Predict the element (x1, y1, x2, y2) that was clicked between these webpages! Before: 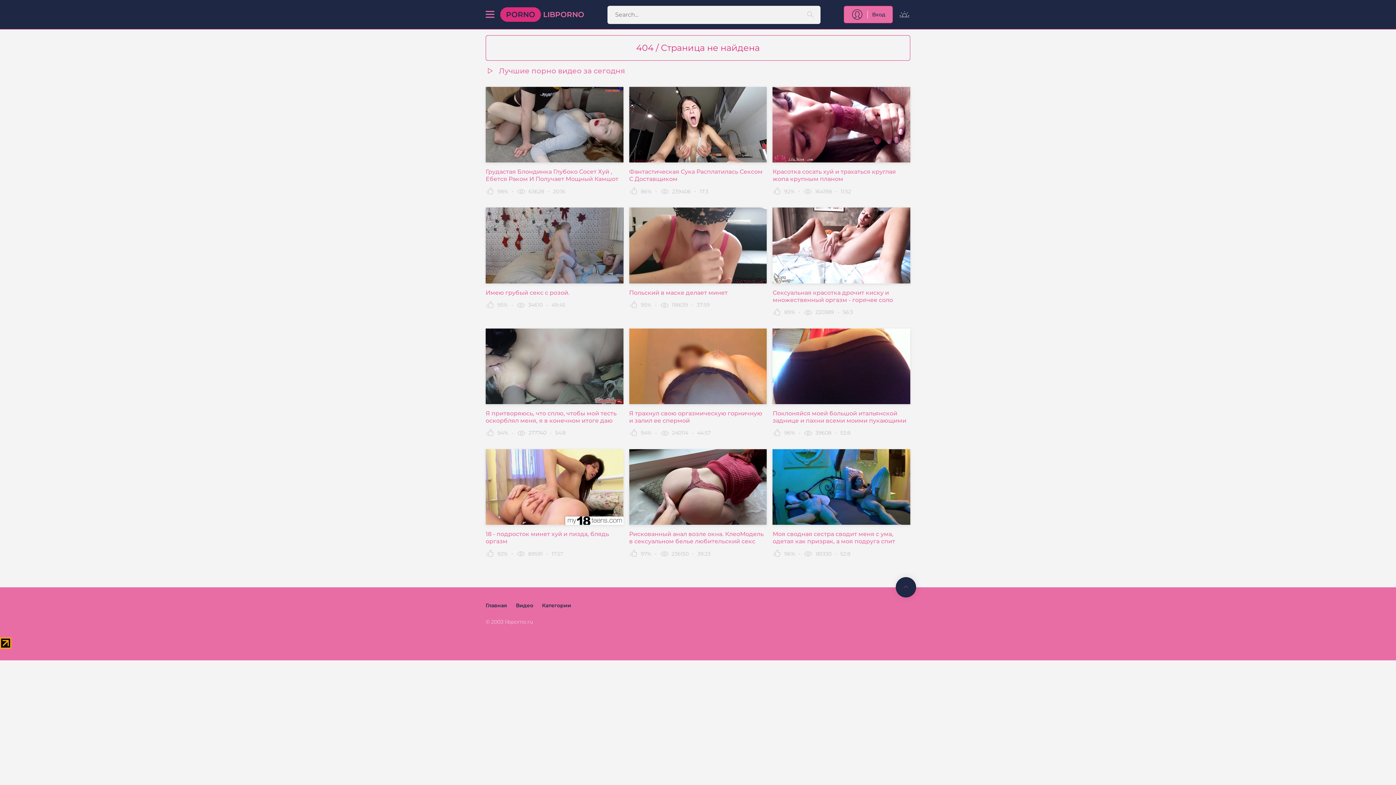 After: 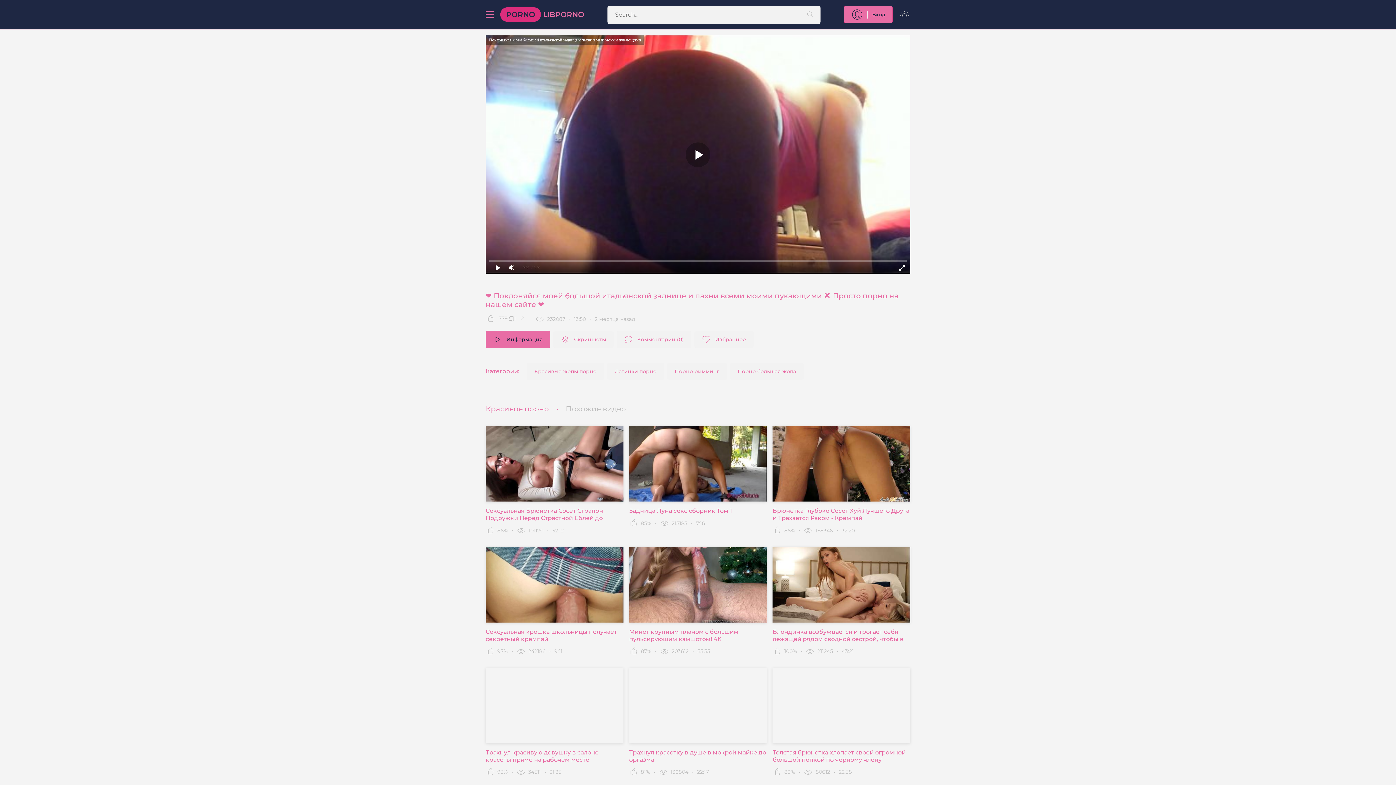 Action: bbox: (772, 328, 910, 424) label: Поклоняйся моей большой итальянской заднице и пахни всеми моими пукающими